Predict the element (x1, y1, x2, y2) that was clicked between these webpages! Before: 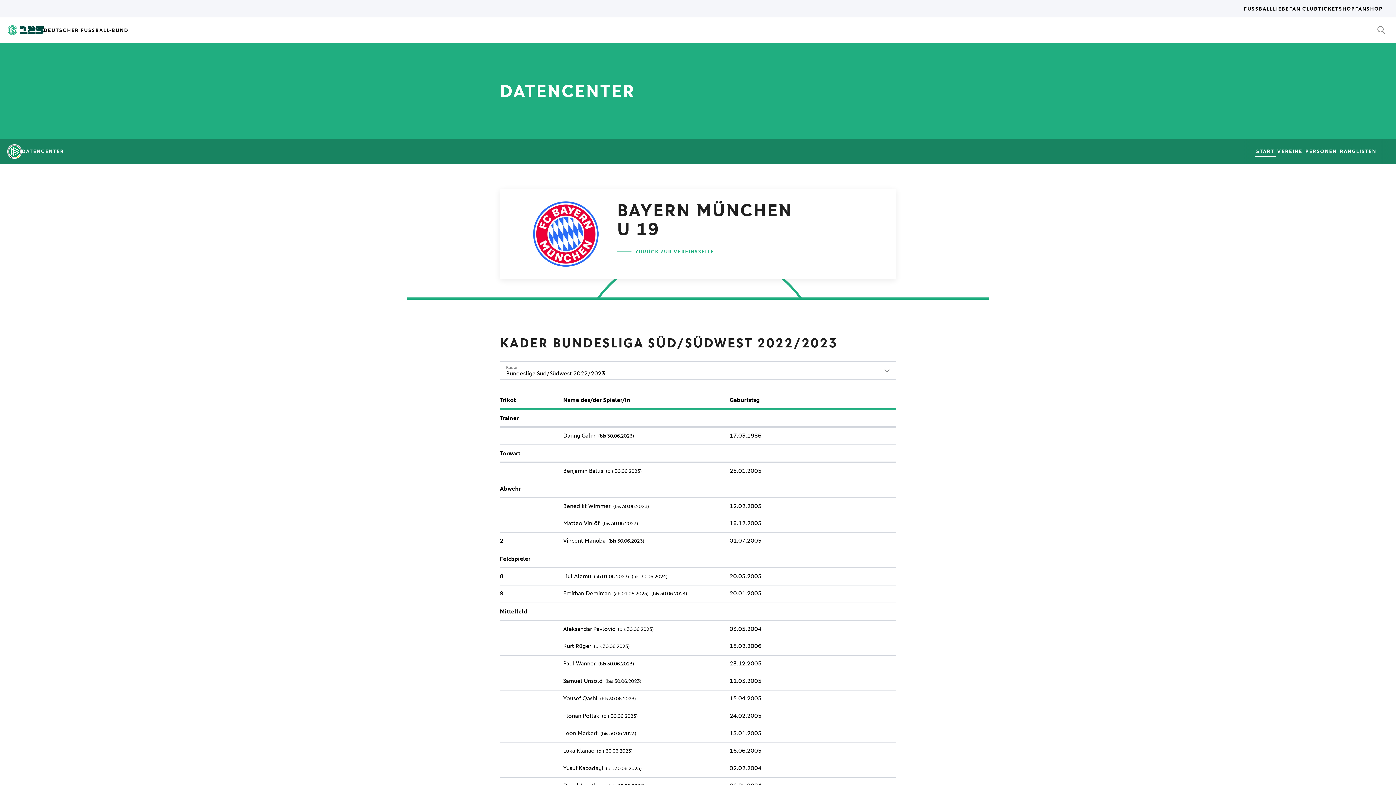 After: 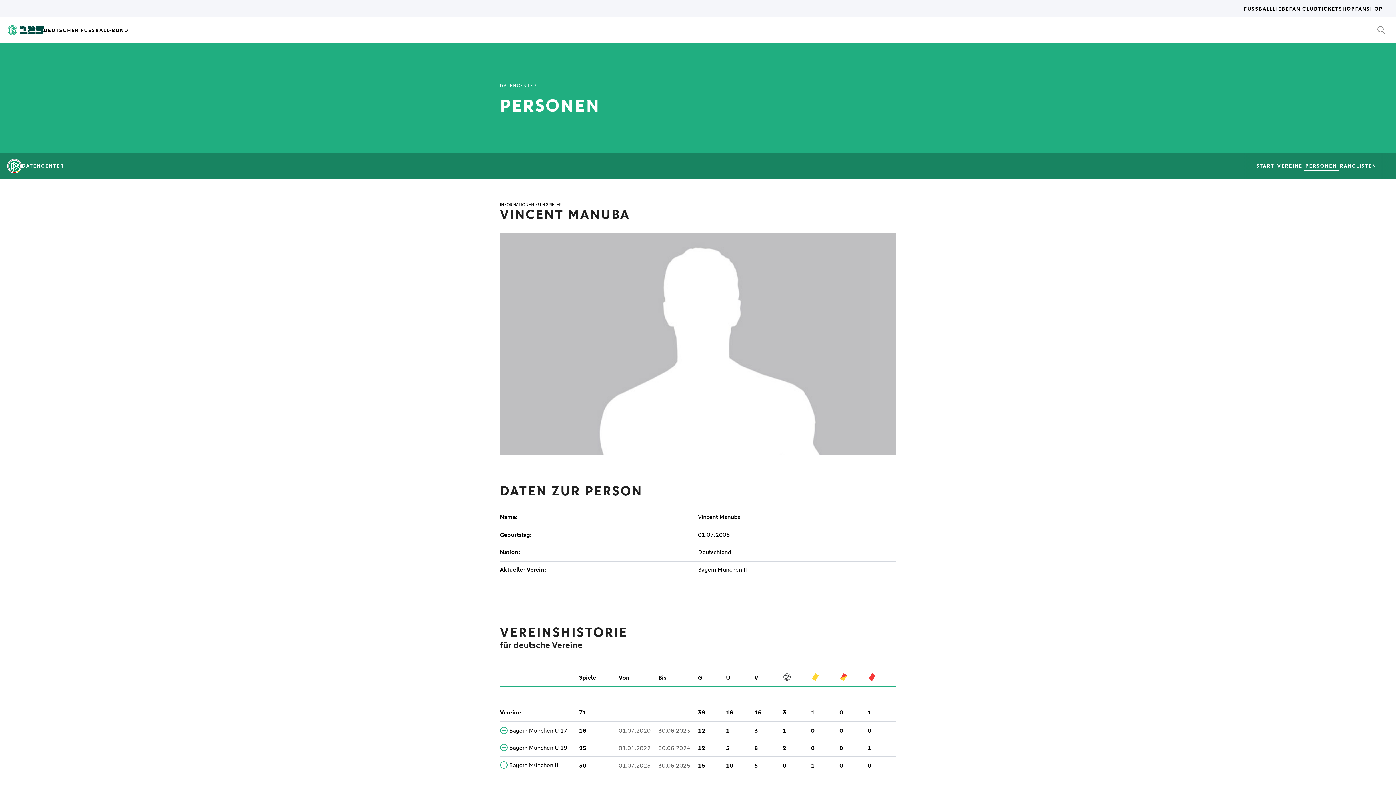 Action: bbox: (563, 537, 605, 544) label: Vincent Manuba